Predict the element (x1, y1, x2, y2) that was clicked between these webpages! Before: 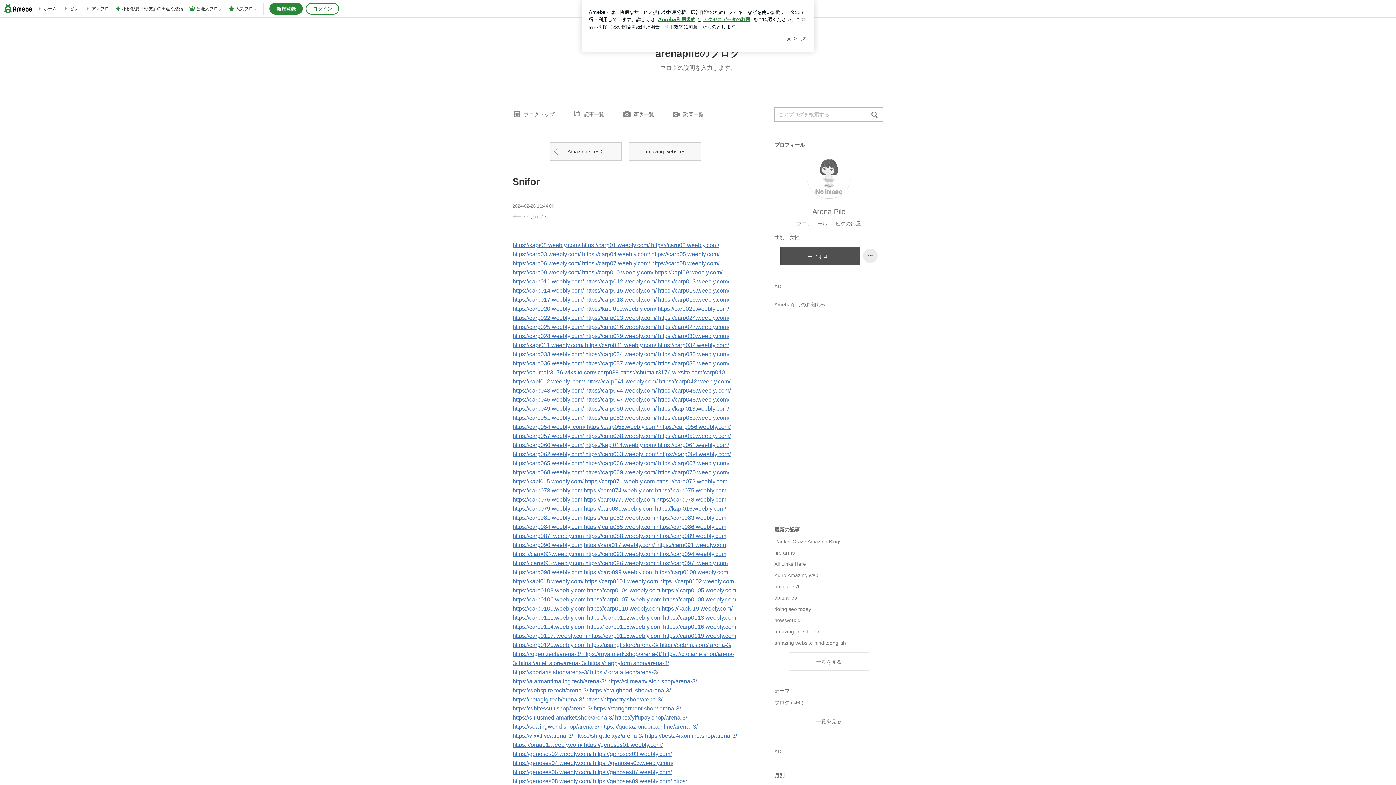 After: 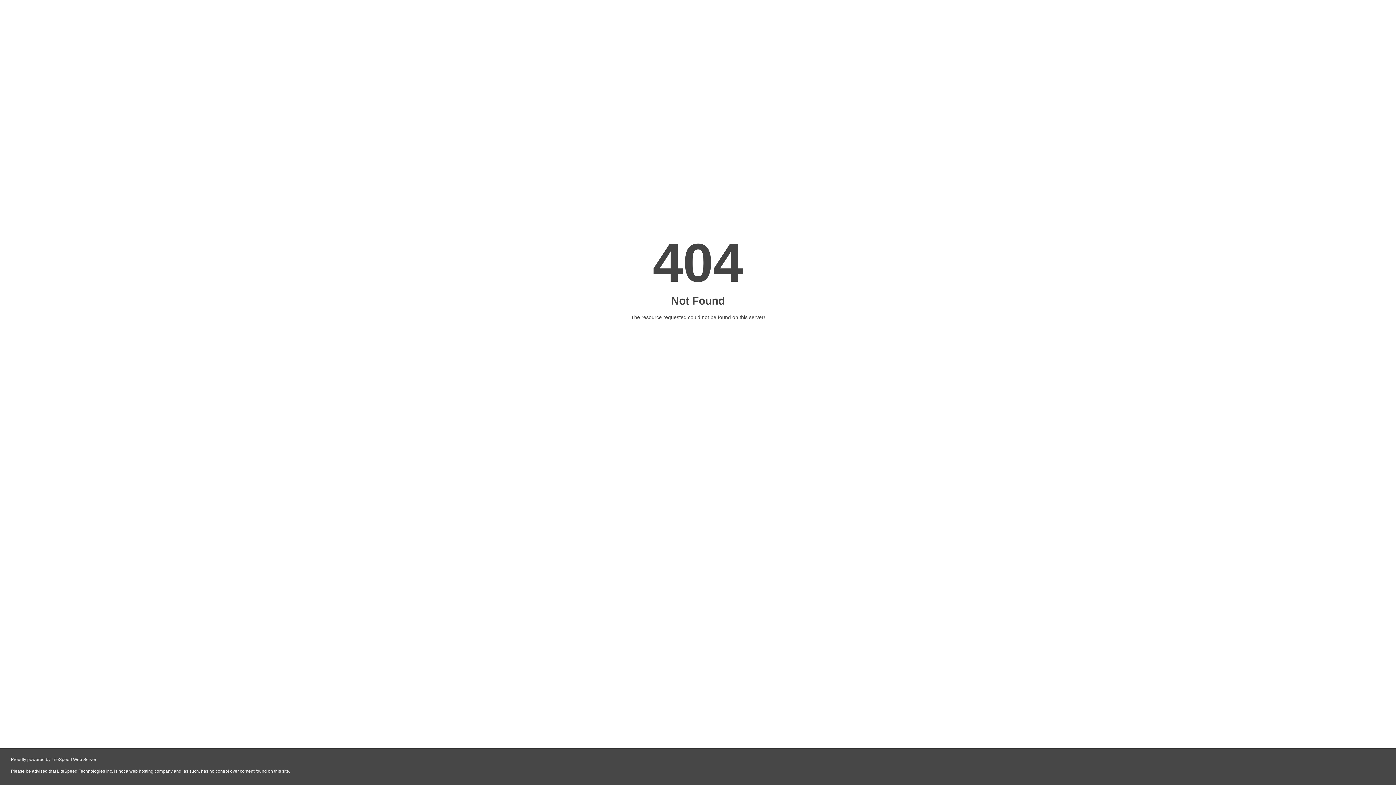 Action: bbox: (512, 724, 600, 730) label: https://sewingworld.shop/arena-3/ 